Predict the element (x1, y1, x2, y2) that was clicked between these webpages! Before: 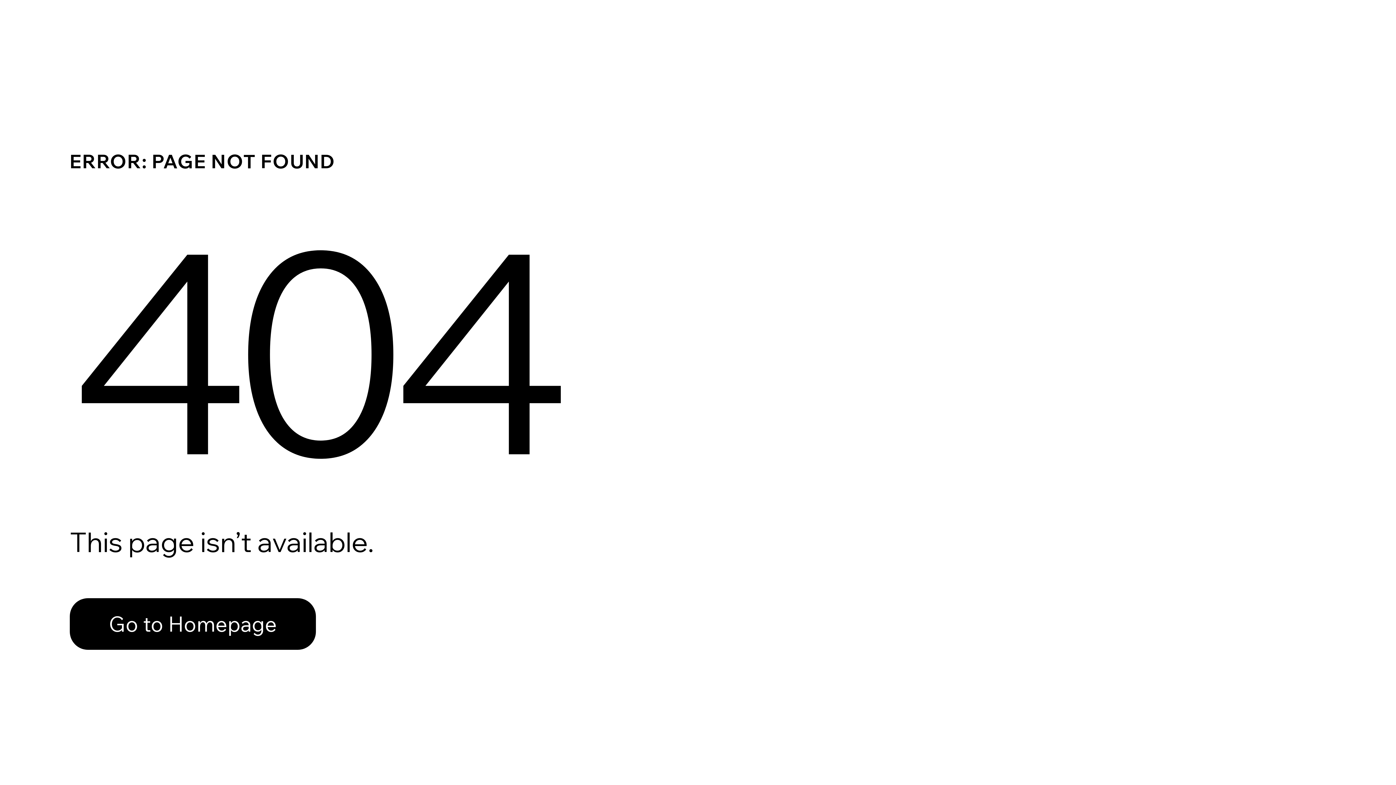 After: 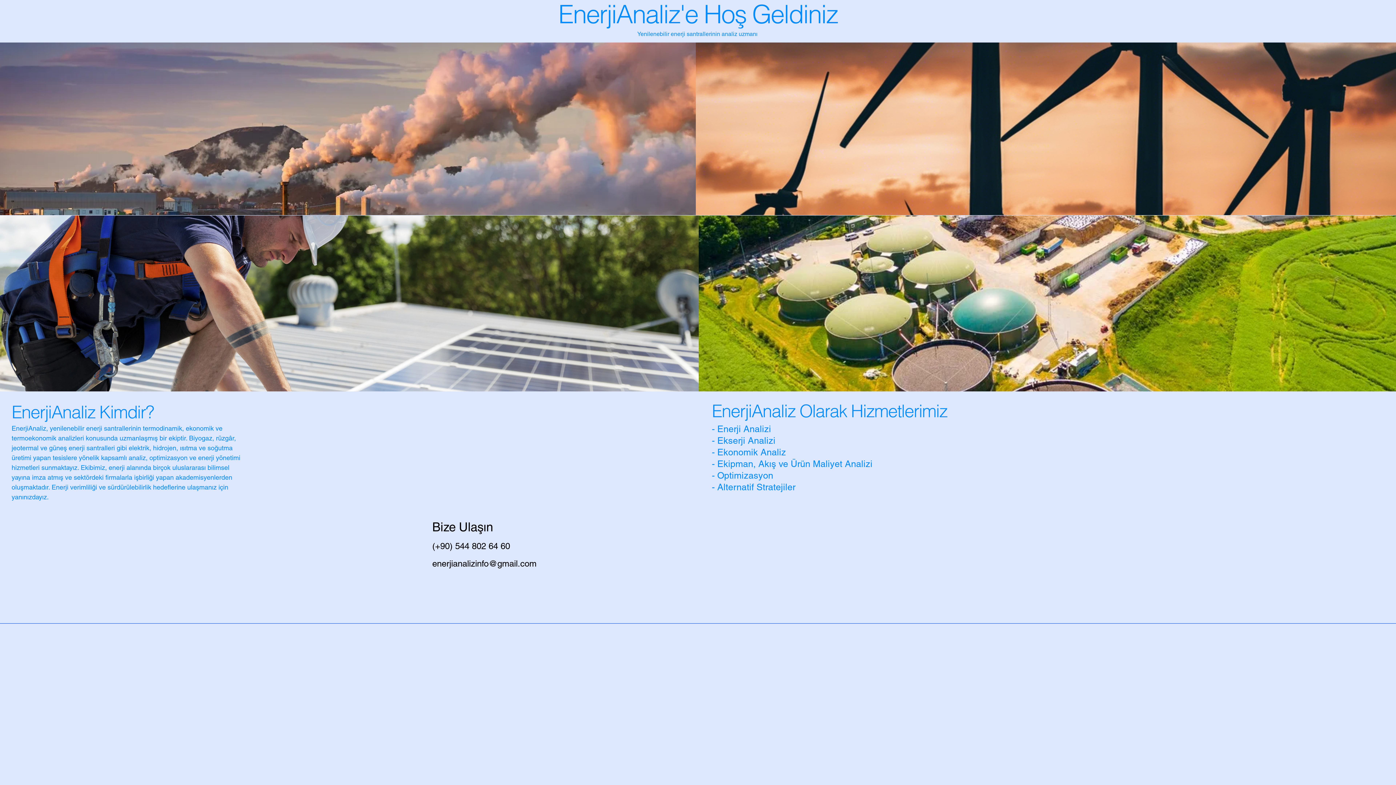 Action: bbox: (69, 598, 316, 650) label: Go to Homepage